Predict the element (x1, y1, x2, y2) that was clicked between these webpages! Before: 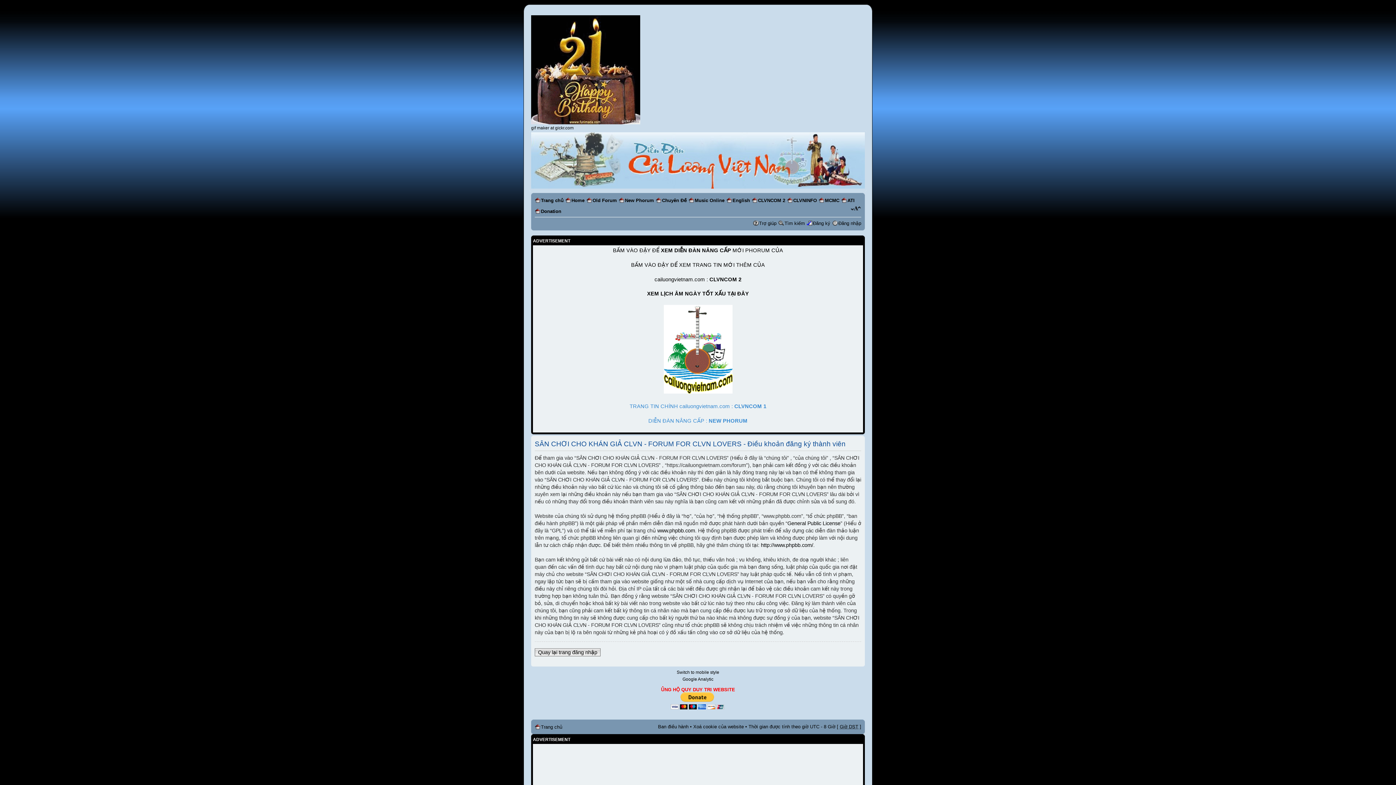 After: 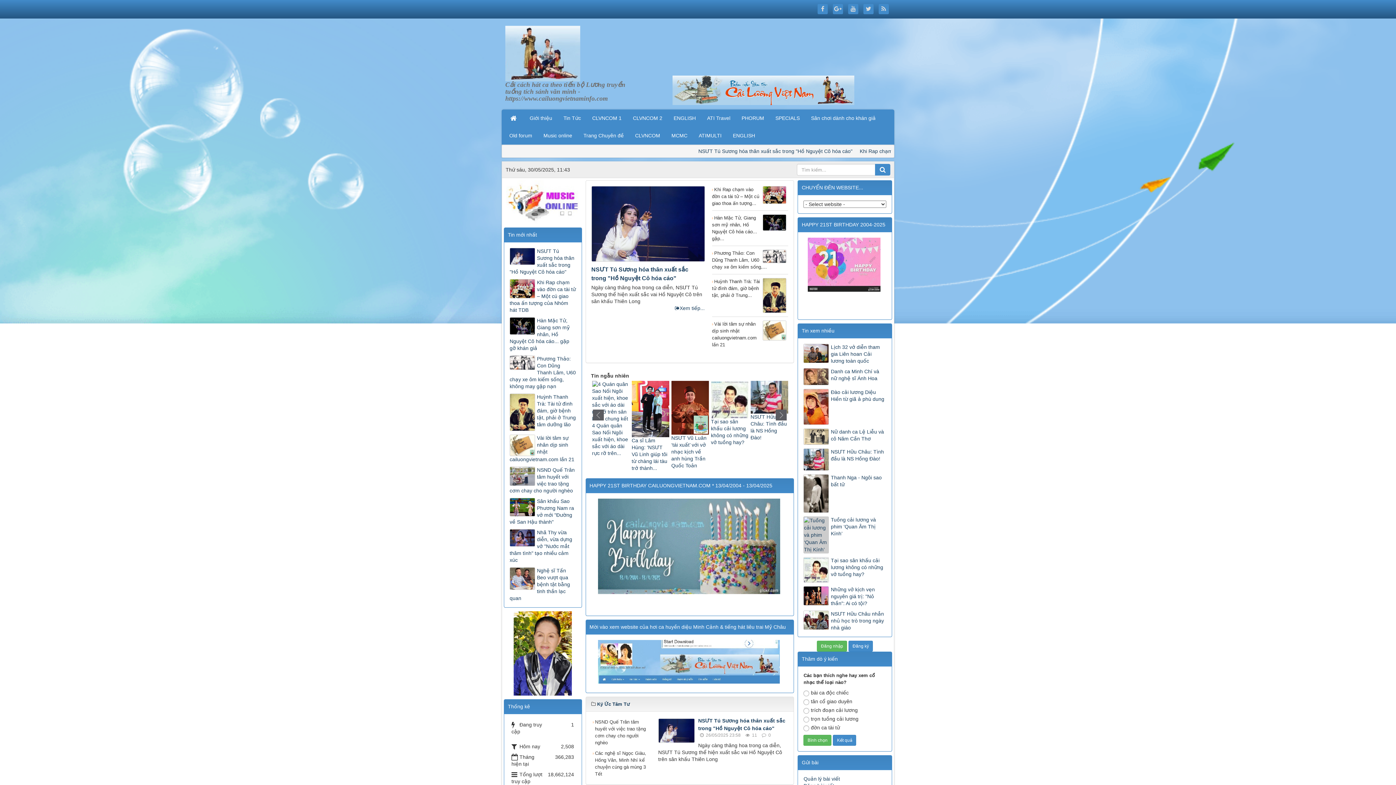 Action: bbox: (793, 197, 817, 203) label: CLVNINFO